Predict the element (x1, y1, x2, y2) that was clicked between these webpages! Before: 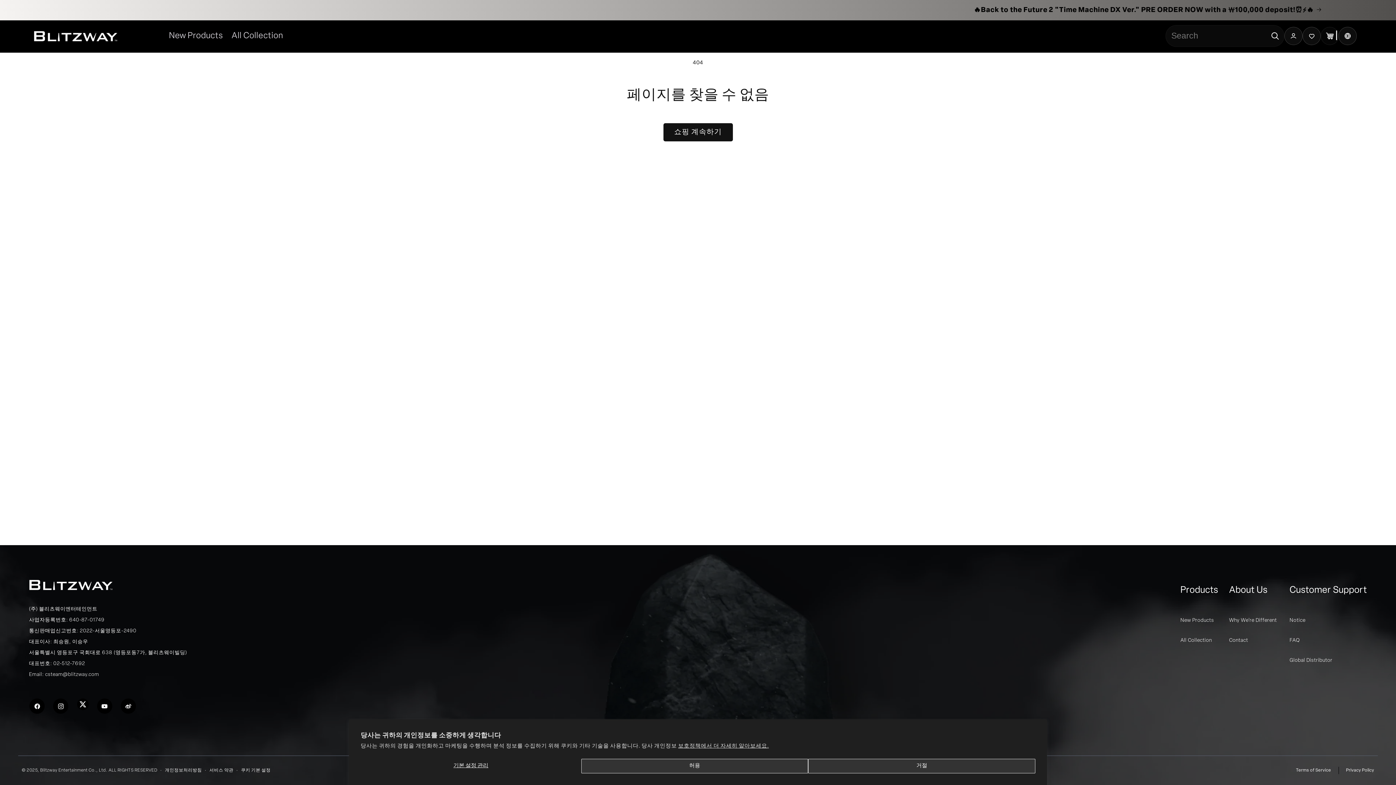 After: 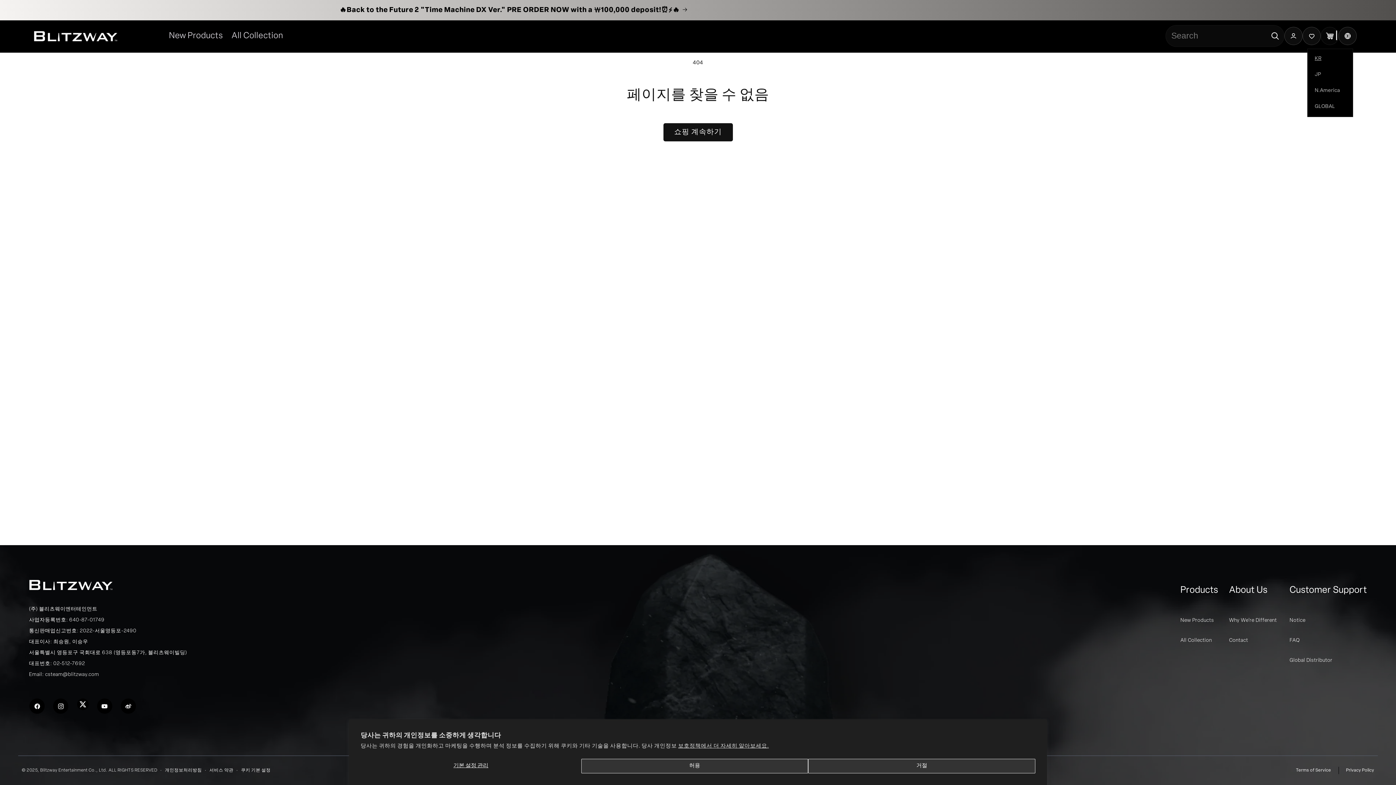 Action: bbox: (1338, 26, 1353, 41)